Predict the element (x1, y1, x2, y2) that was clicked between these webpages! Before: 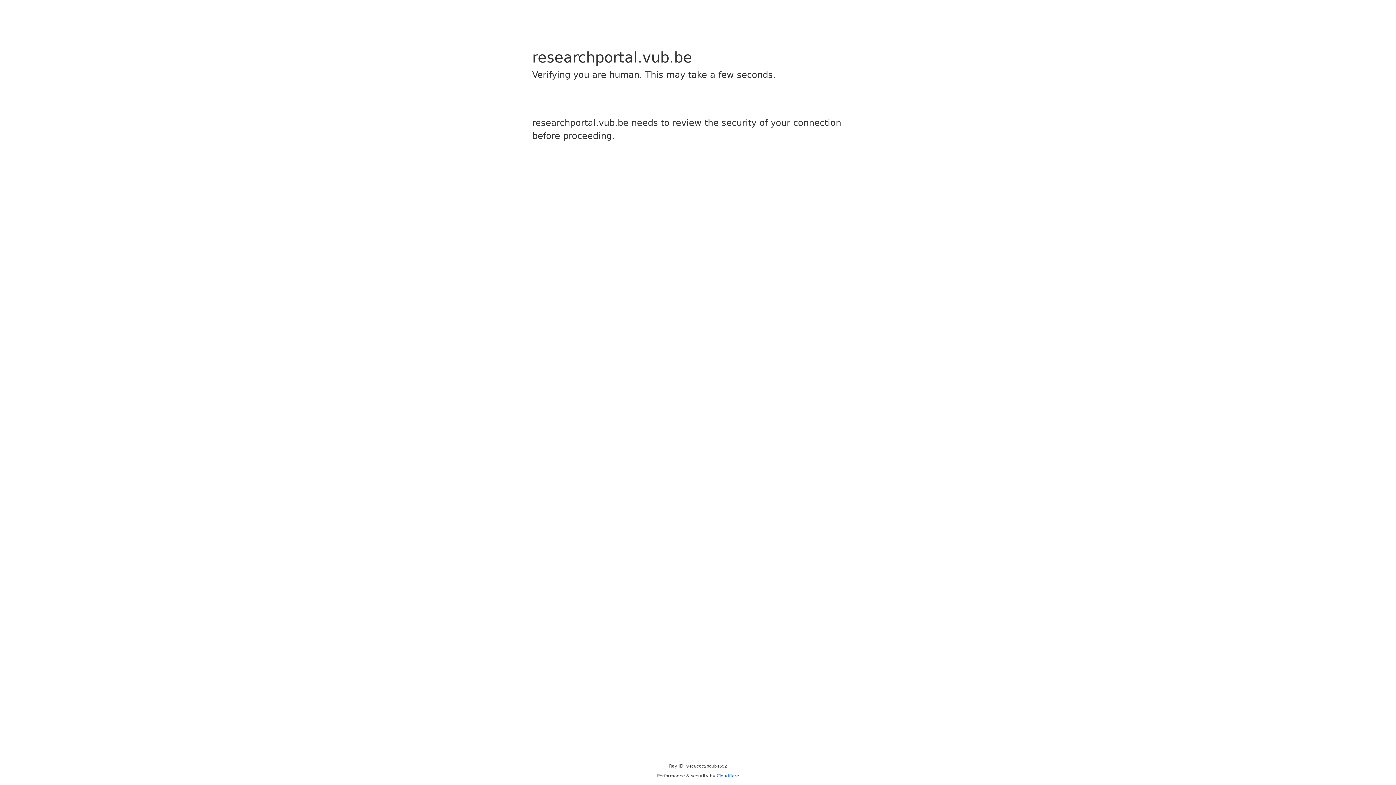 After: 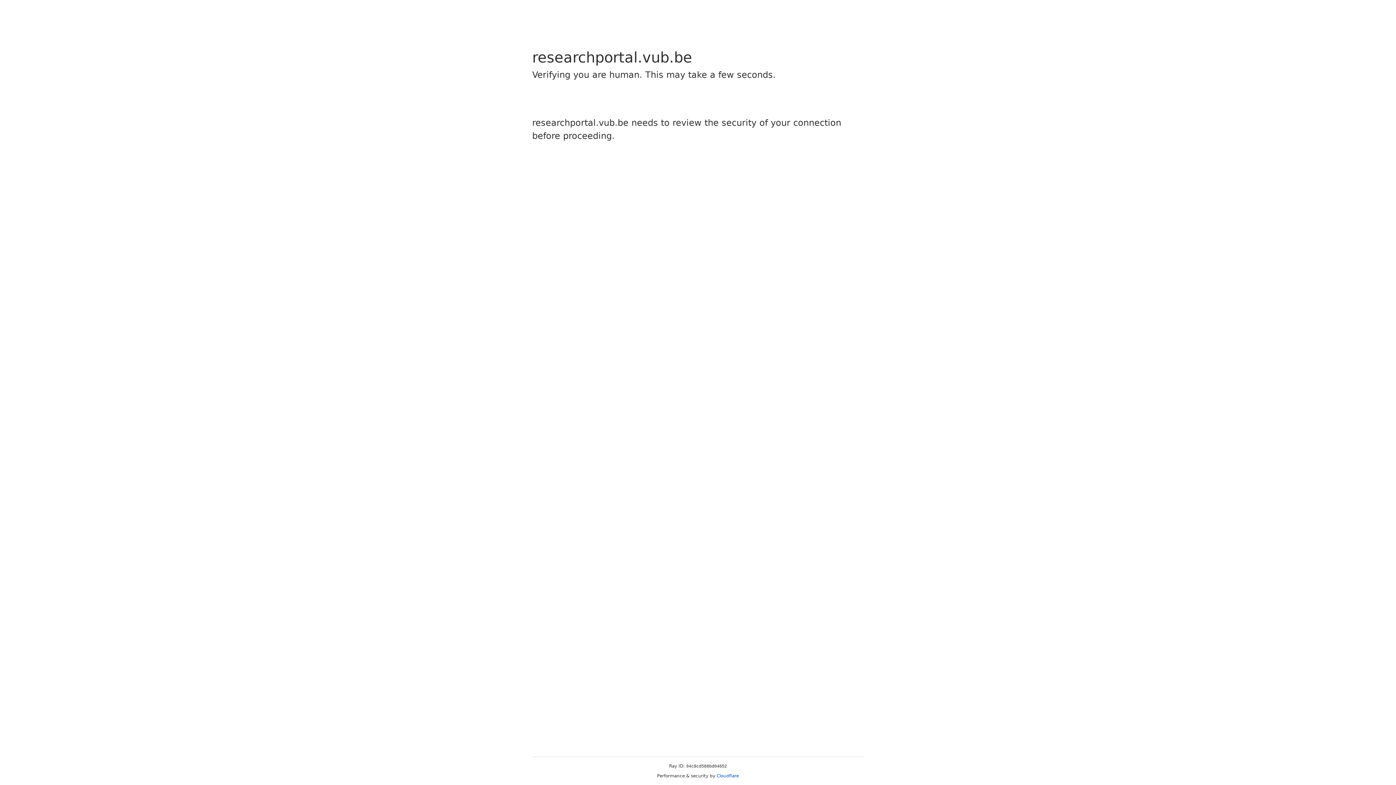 Action: label: Cloudflare bbox: (716, 773, 739, 778)